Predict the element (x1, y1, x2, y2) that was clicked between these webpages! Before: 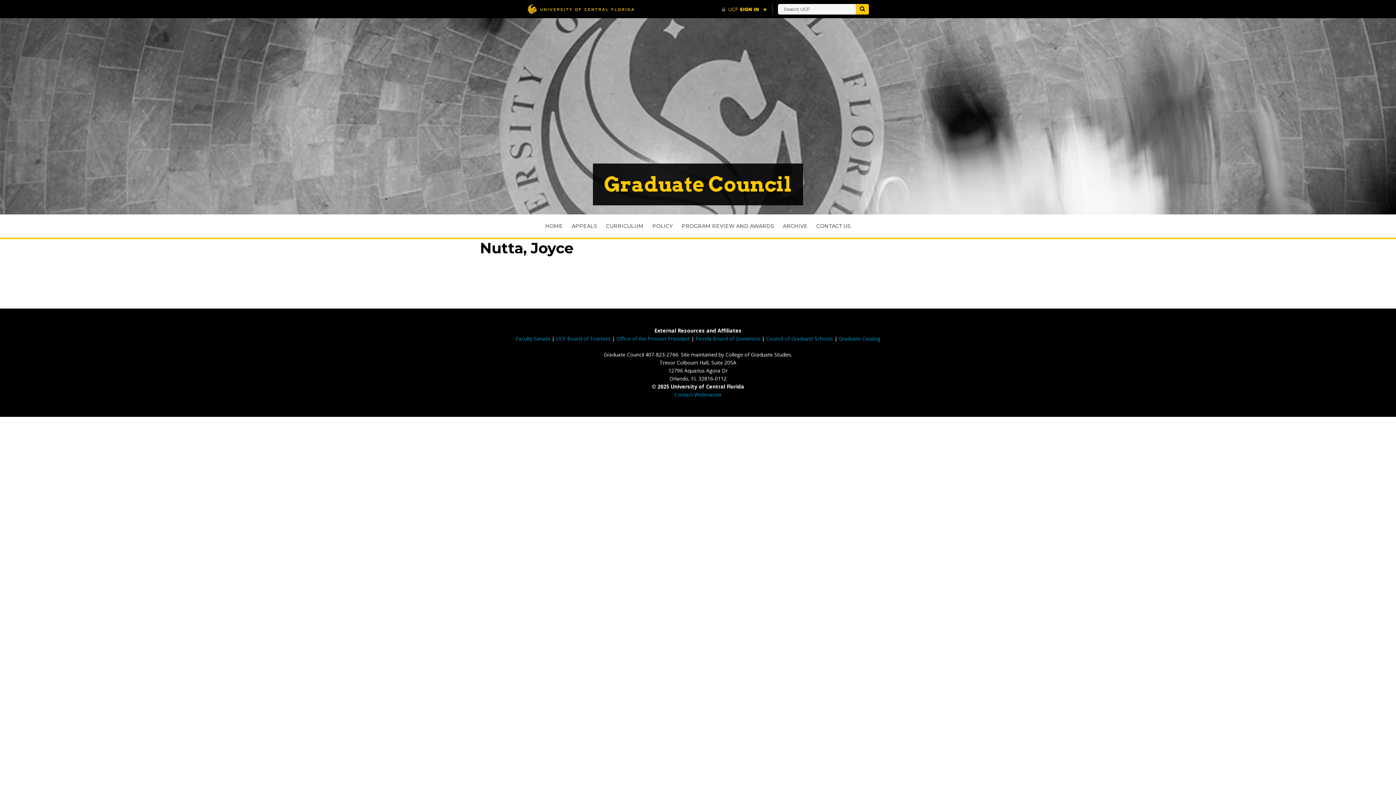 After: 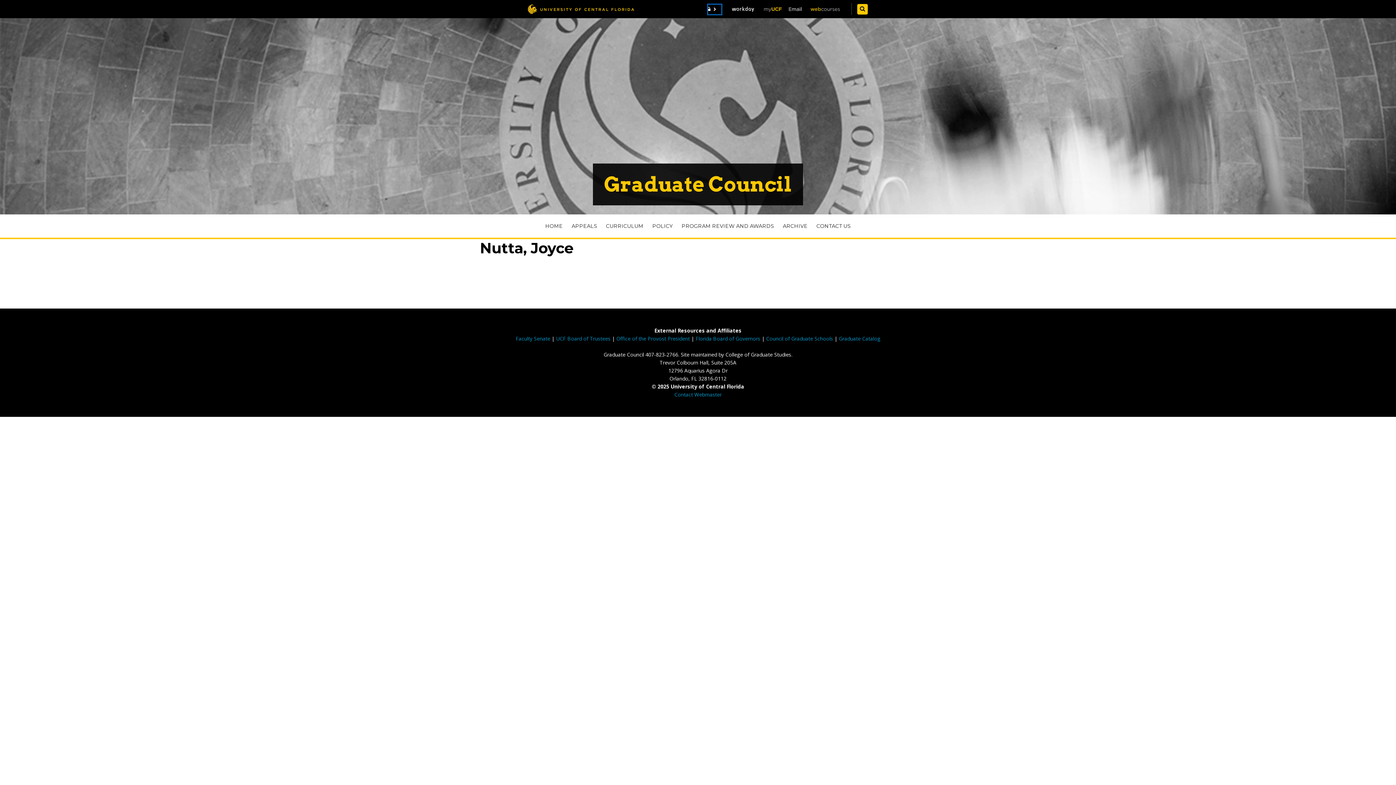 Action: bbox: (721, 3, 767, 15) label: UCF Sign In